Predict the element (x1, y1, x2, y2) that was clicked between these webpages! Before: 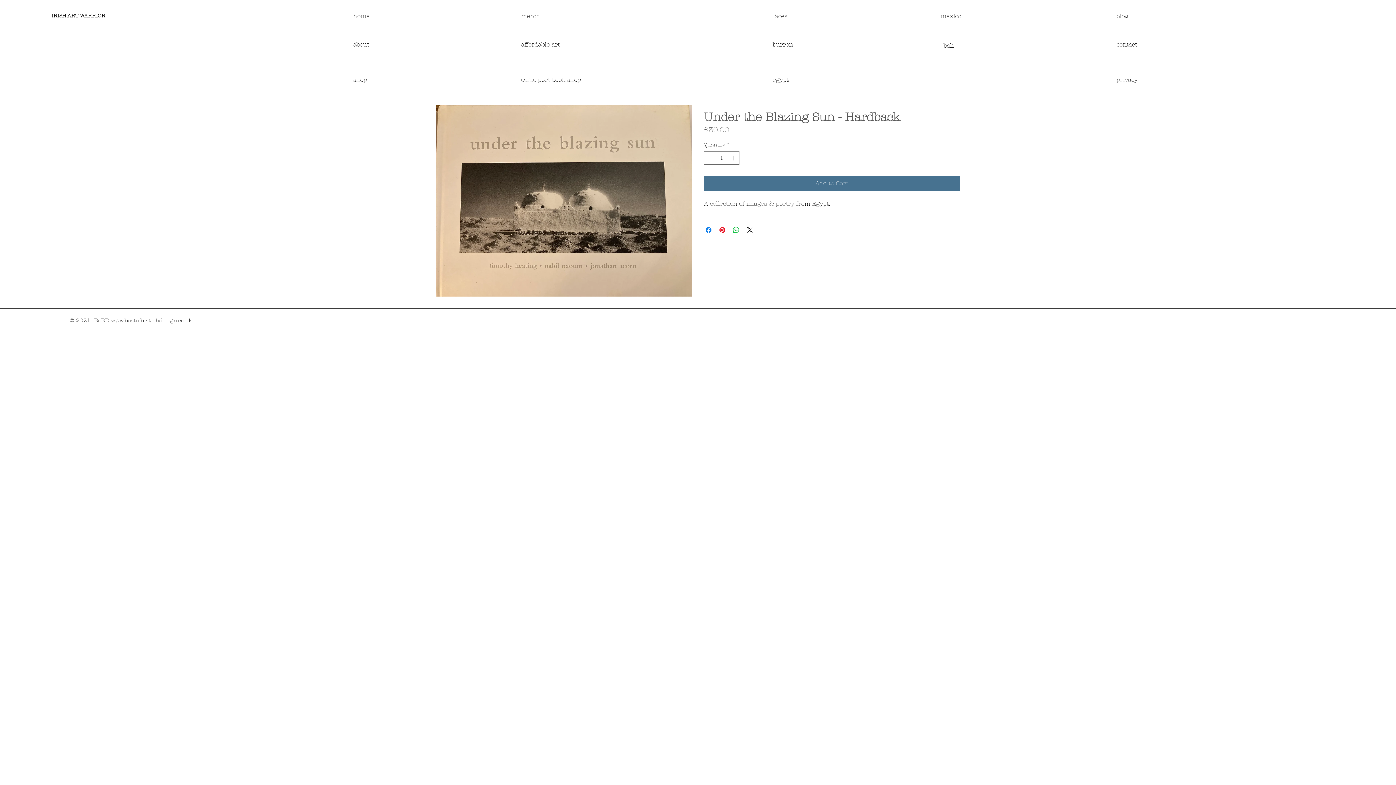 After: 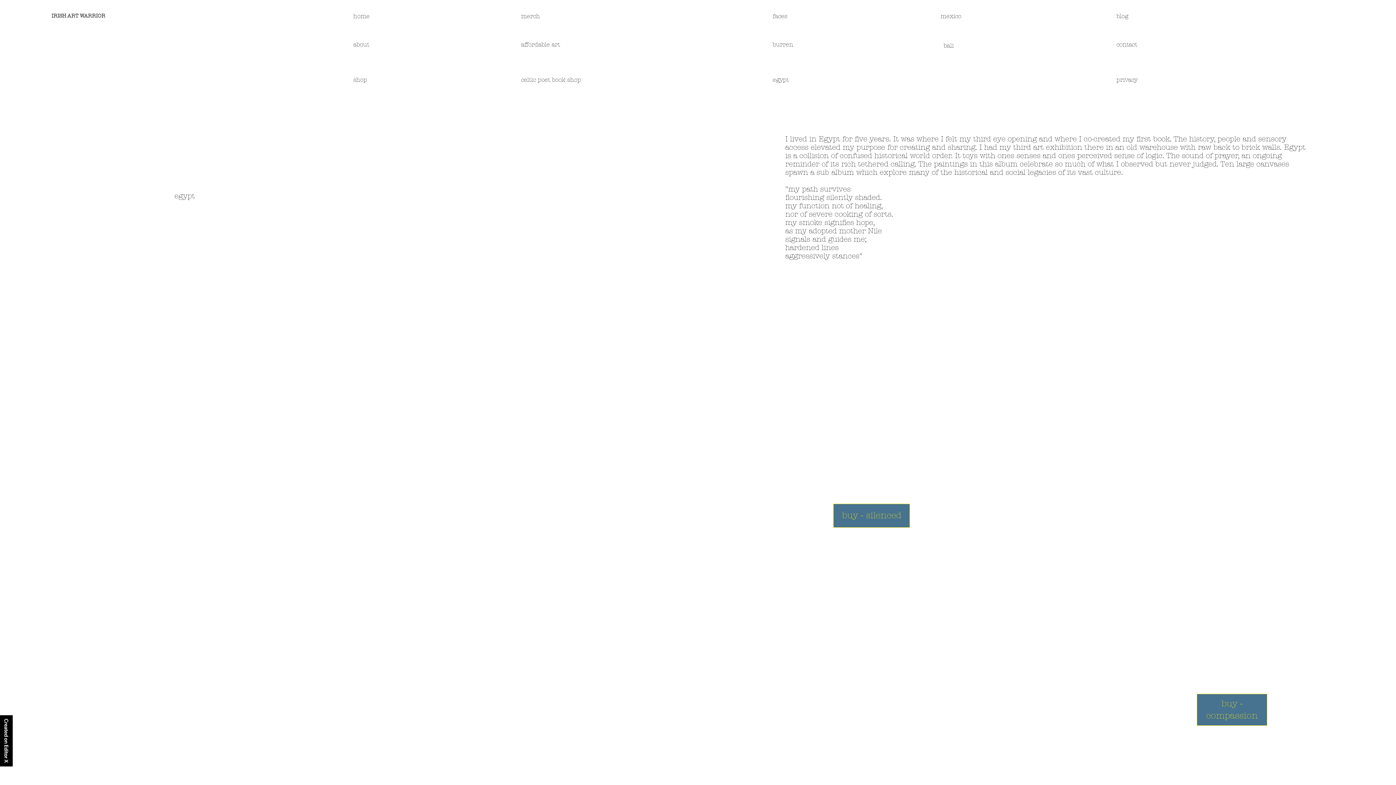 Action: label: egypt bbox: (772, 76, 788, 83)